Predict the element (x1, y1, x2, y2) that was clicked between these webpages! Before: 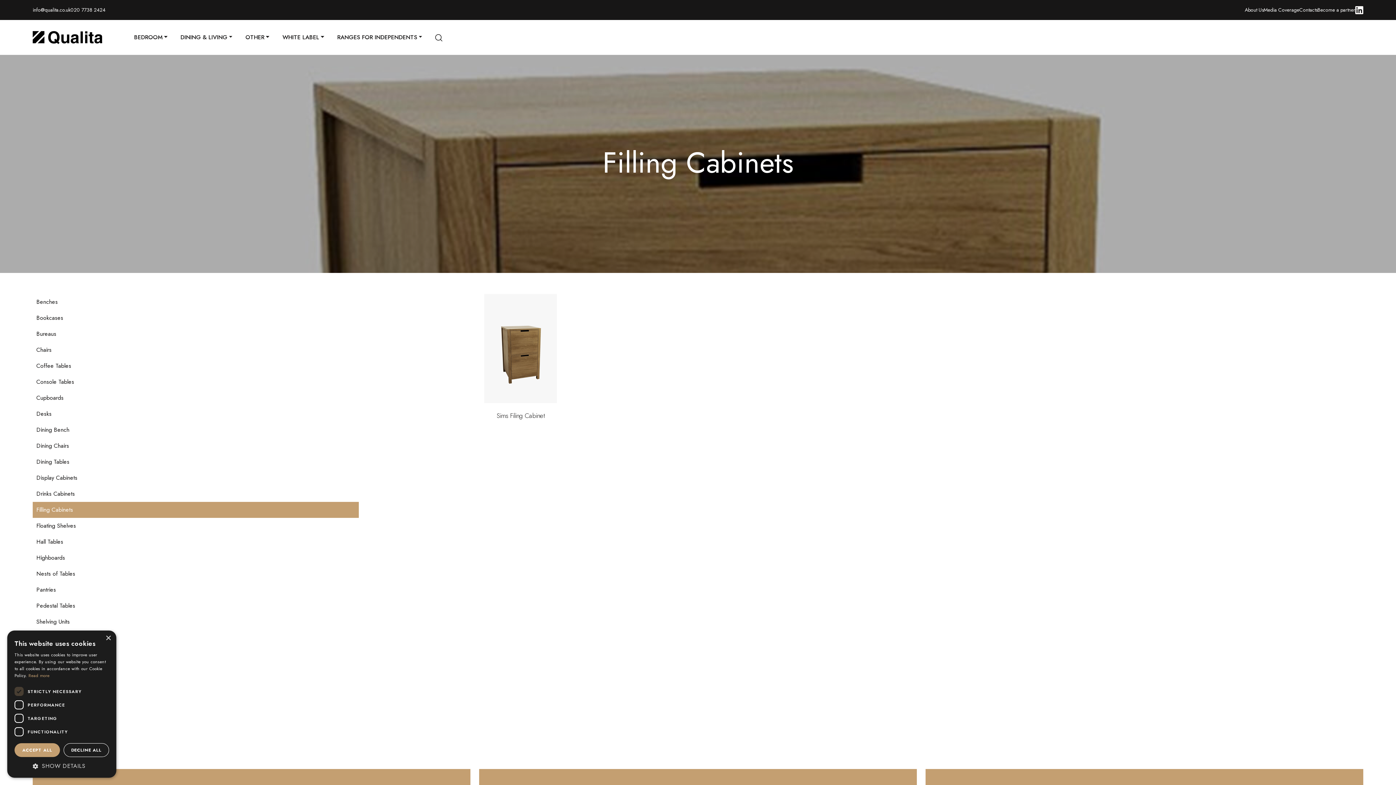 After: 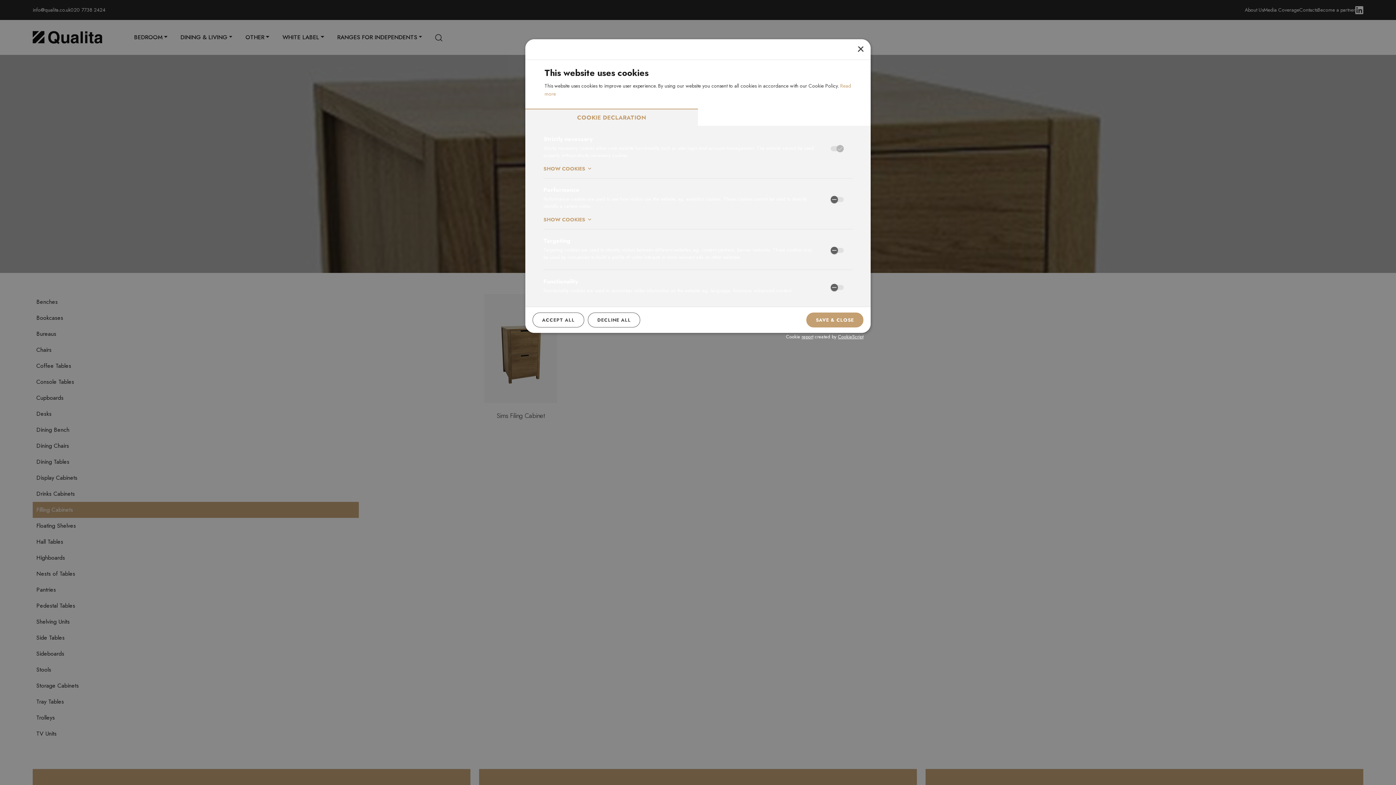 Action: label:  SHOW DETAILS bbox: (14, 762, 109, 770)